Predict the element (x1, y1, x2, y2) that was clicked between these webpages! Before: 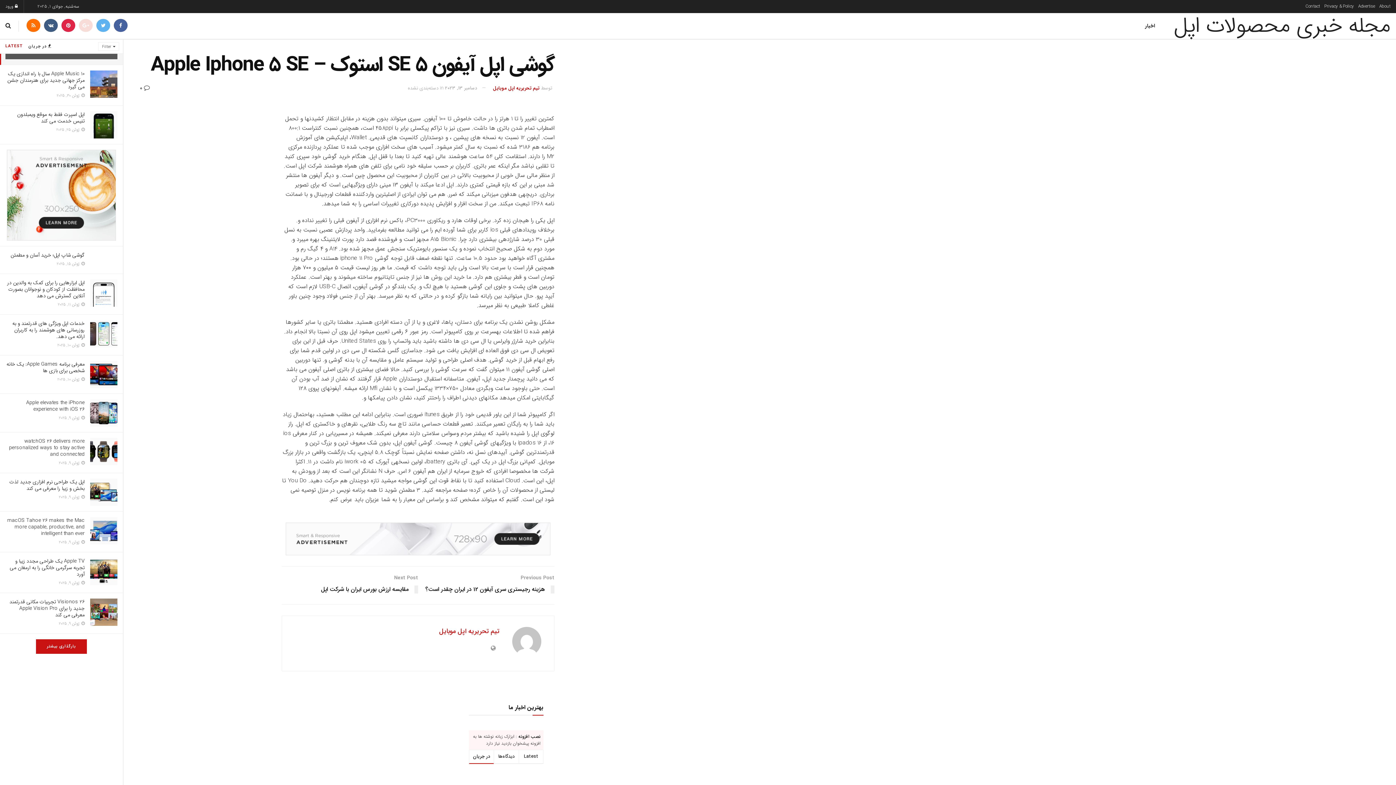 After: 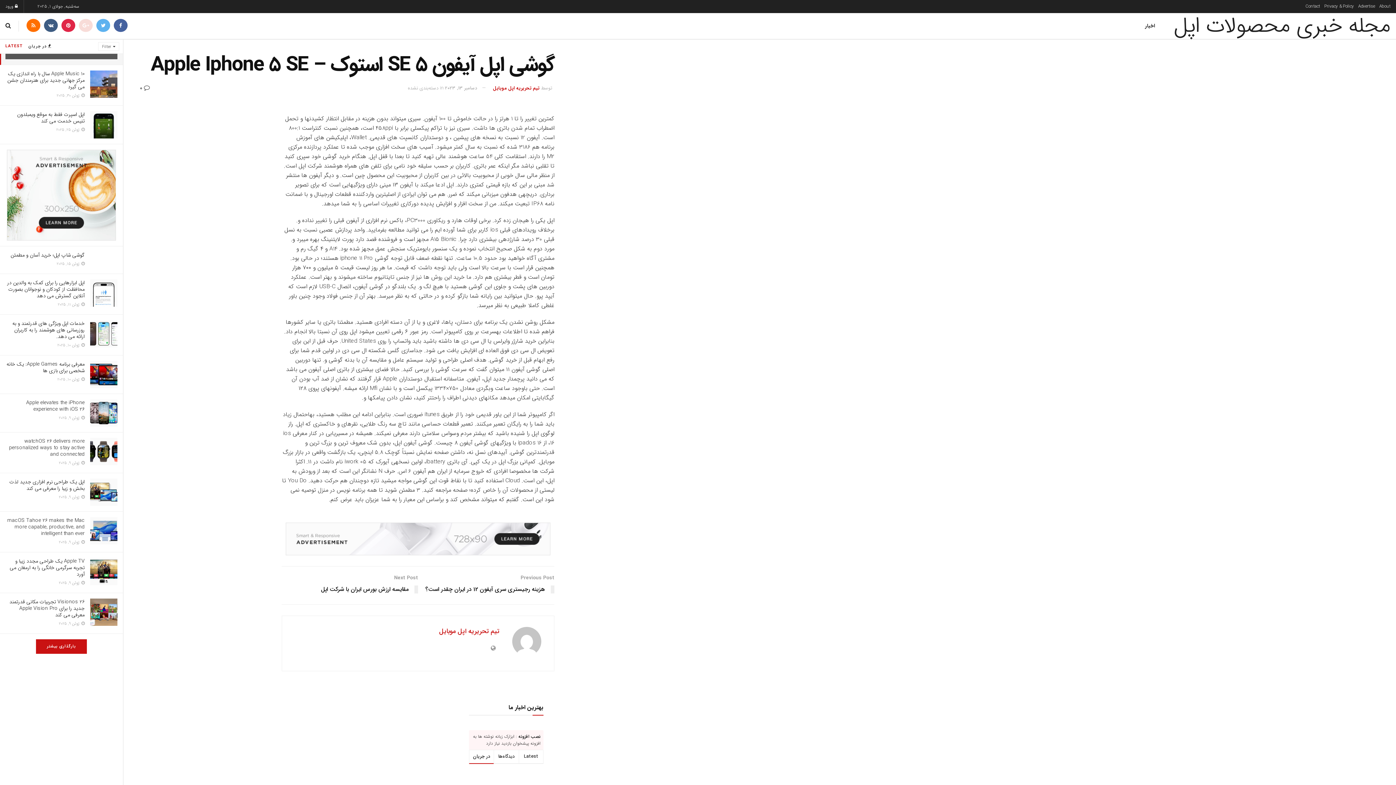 Action: label: دسامبر 13, 2023 bbox: (445, 84, 477, 92)